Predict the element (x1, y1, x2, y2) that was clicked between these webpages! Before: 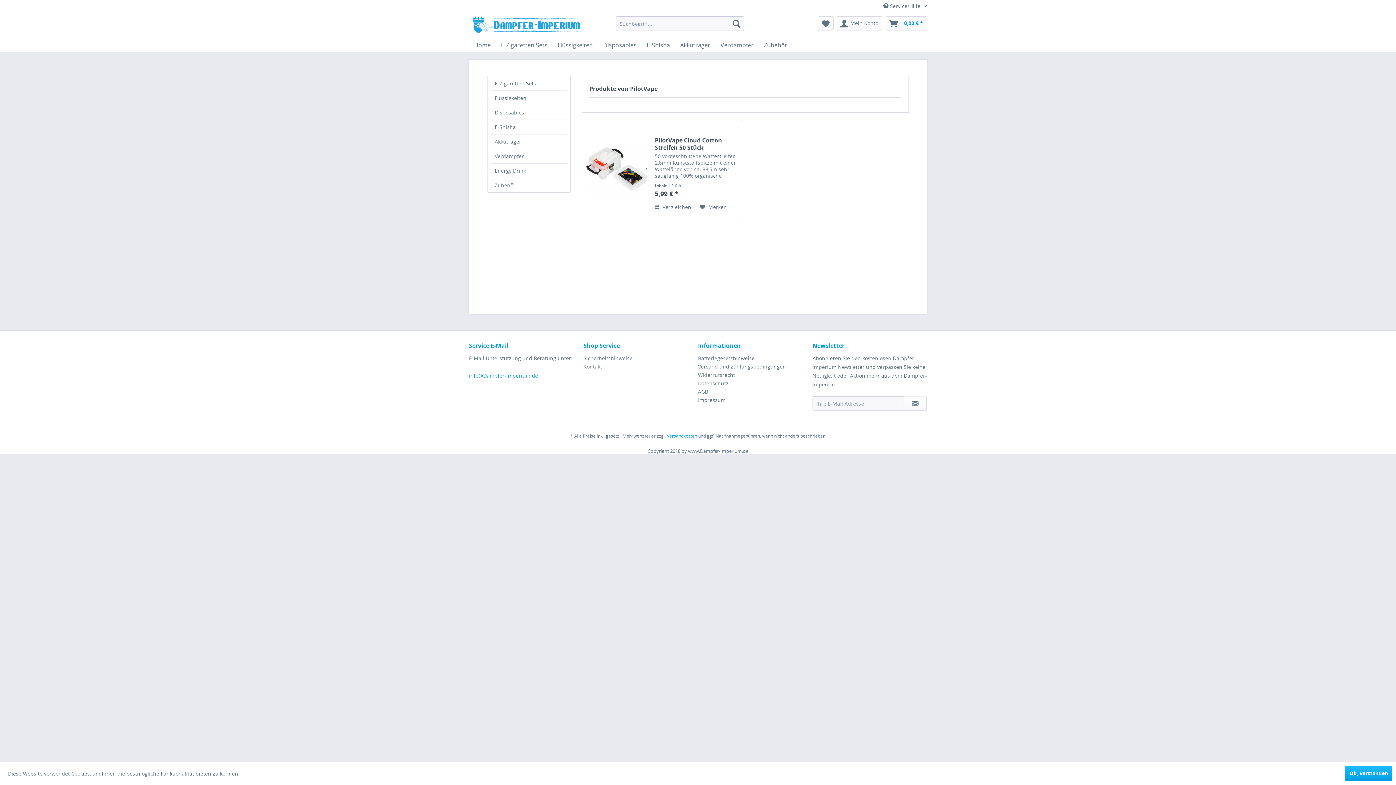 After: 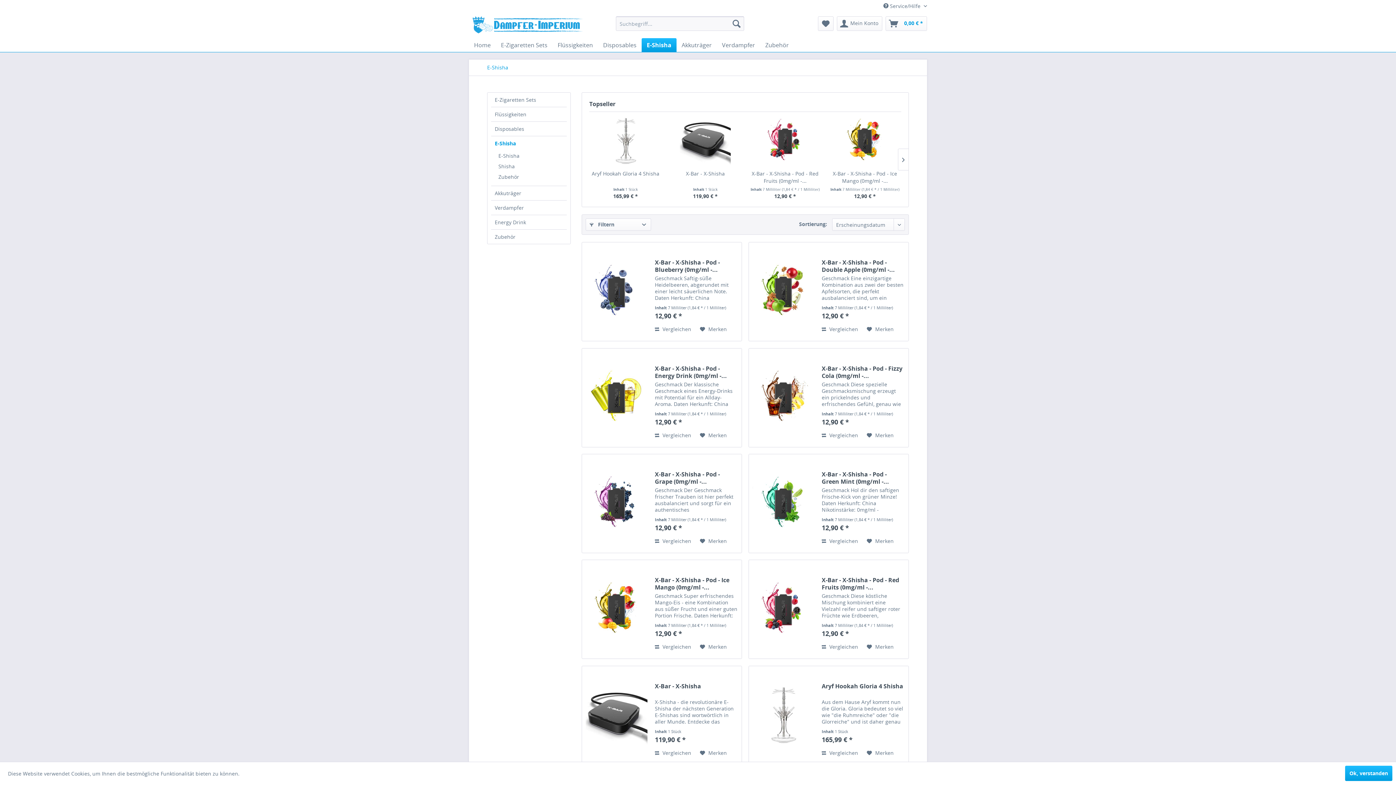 Action: label: E-Shisha bbox: (491, 120, 566, 134)